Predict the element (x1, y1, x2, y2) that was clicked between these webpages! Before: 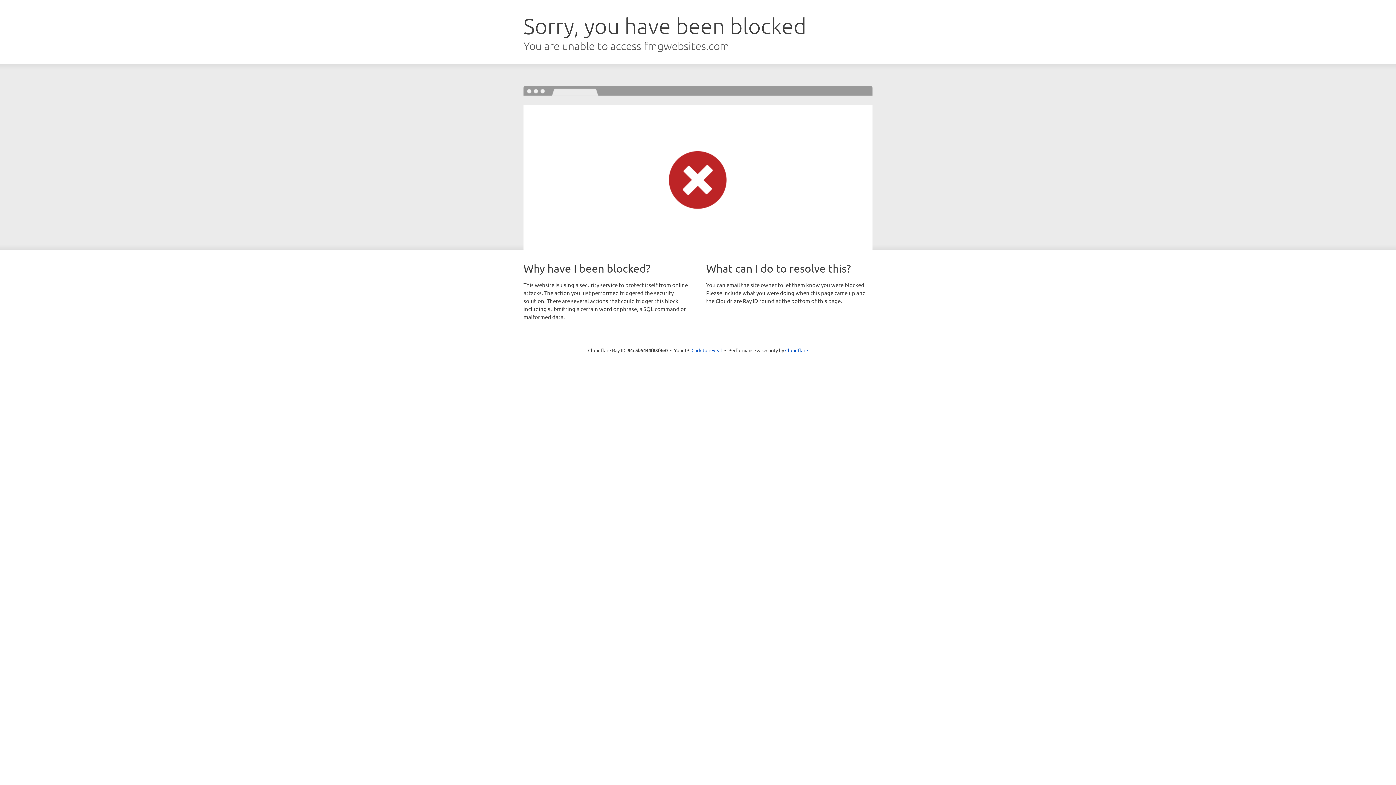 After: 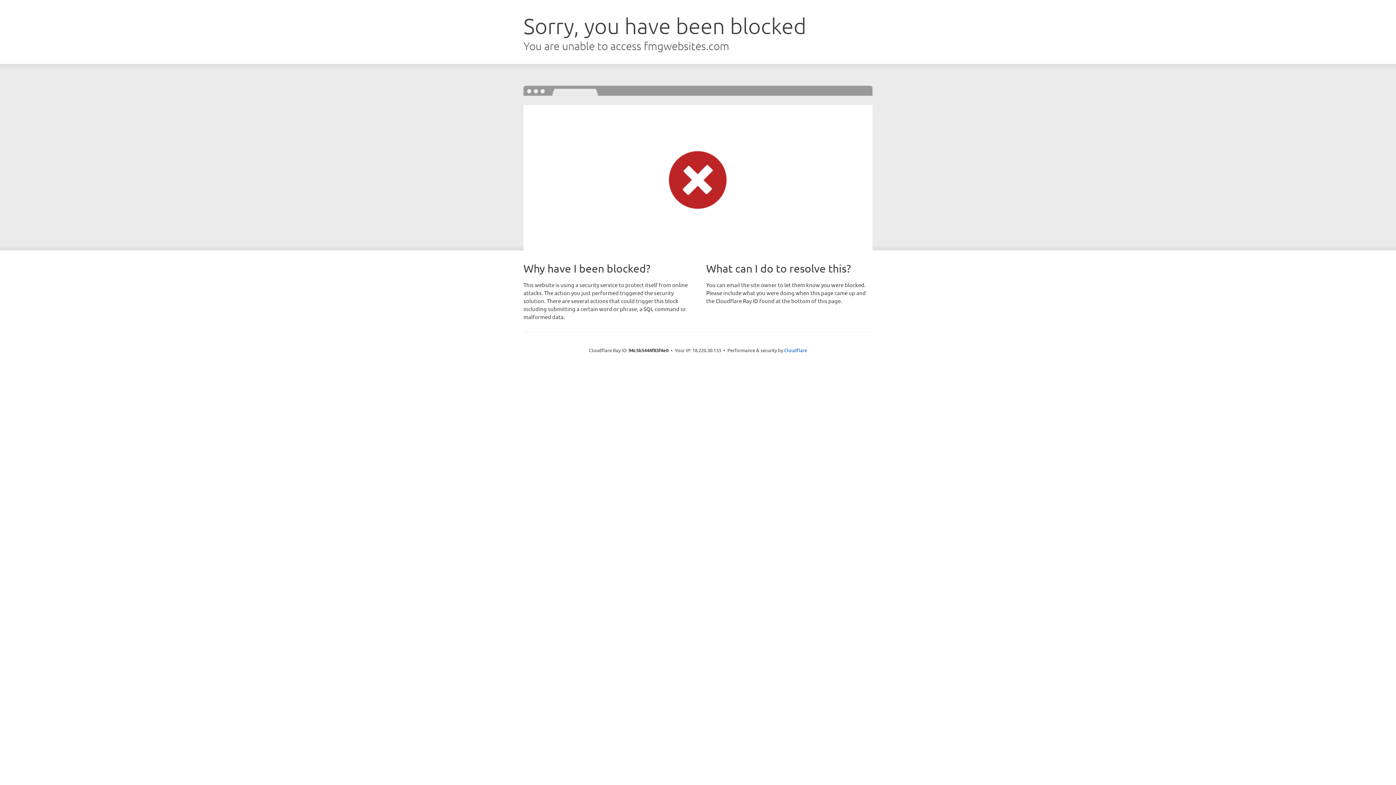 Action: bbox: (691, 346, 722, 353) label: Click to reveal